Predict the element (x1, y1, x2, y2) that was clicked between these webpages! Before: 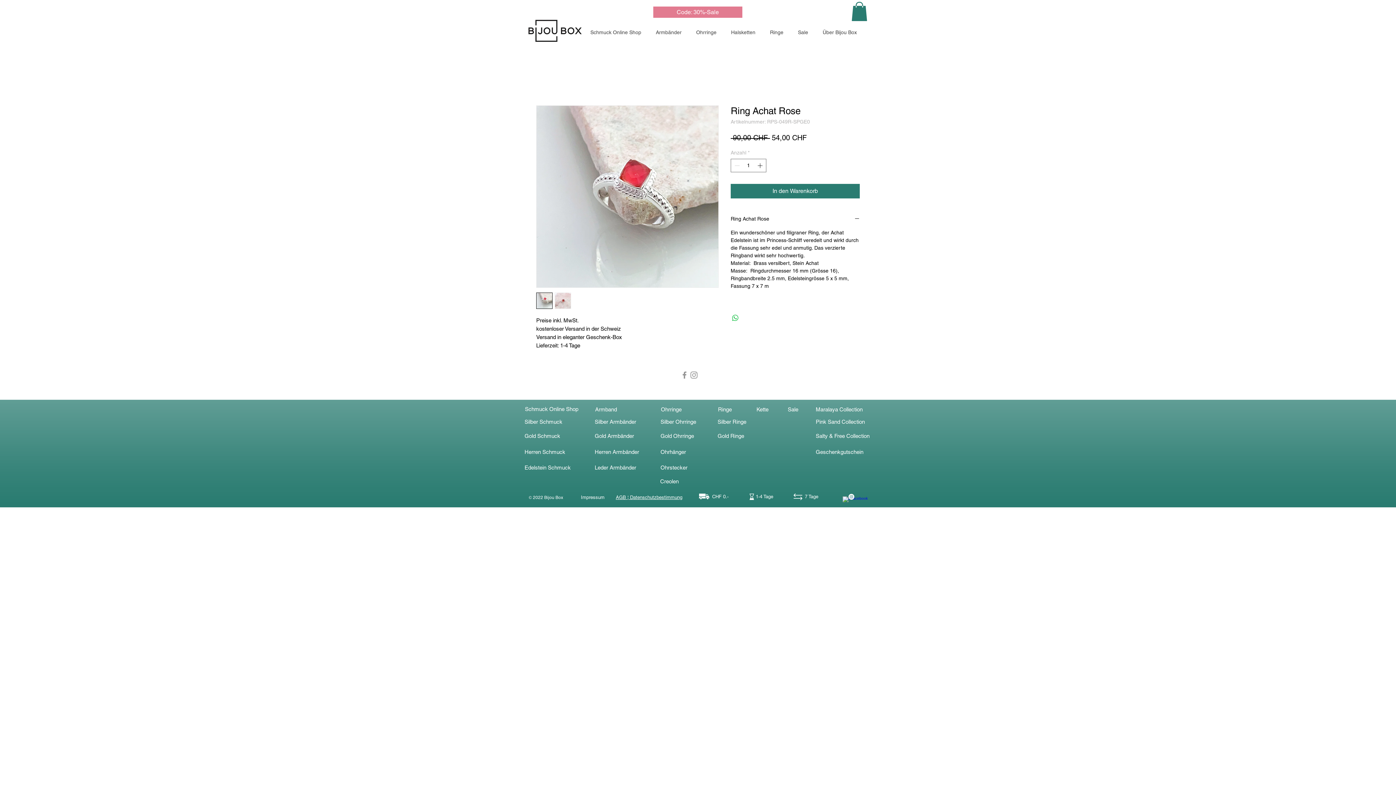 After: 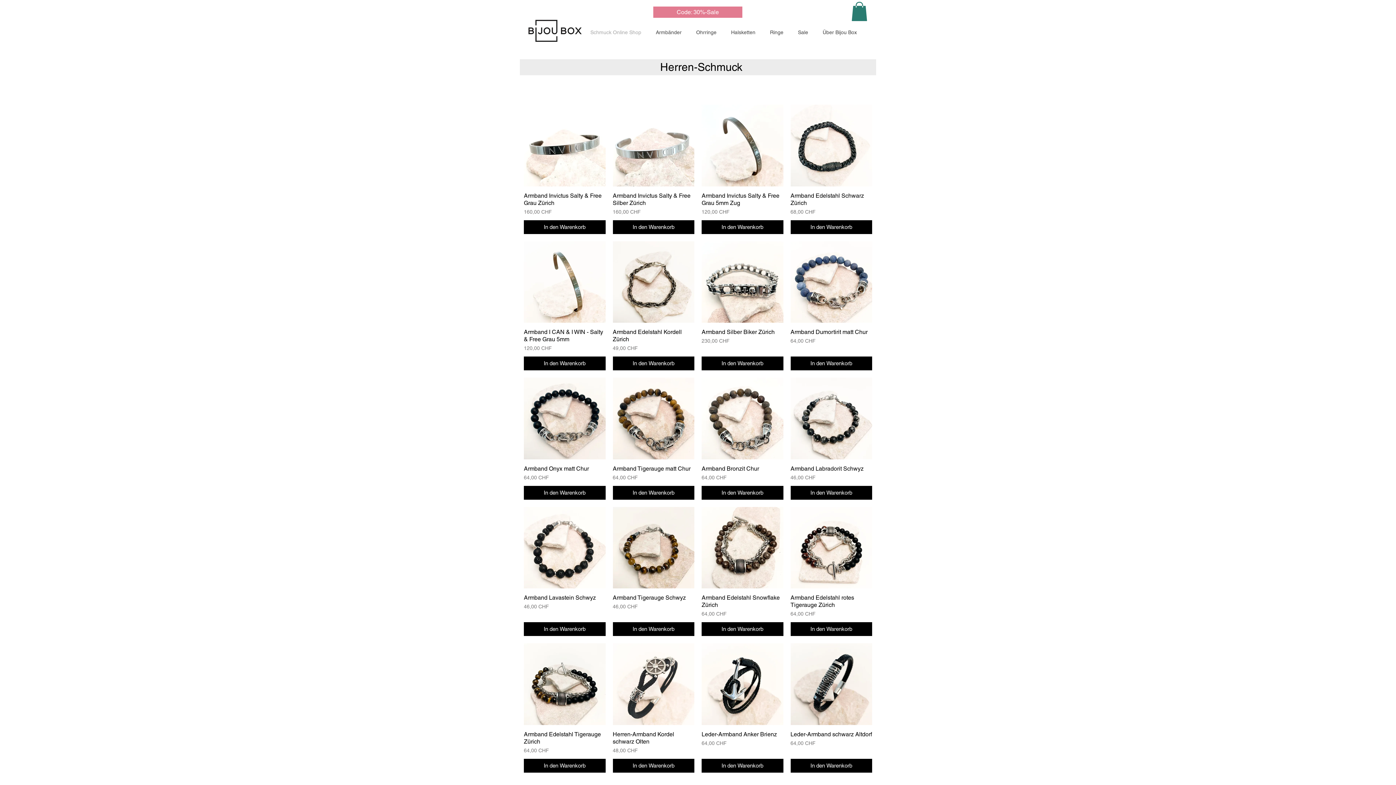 Action: bbox: (524, 449, 565, 455) label: Herren Schmuck